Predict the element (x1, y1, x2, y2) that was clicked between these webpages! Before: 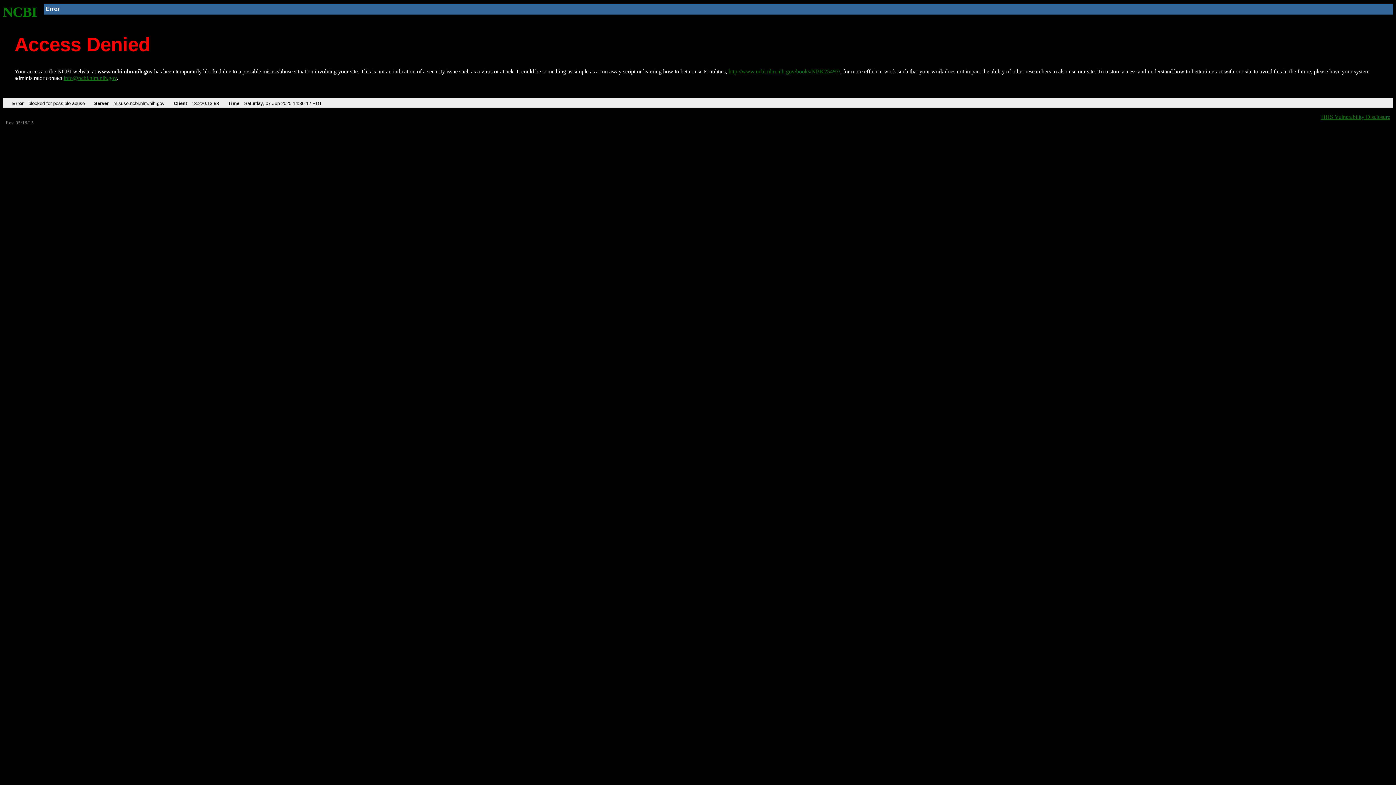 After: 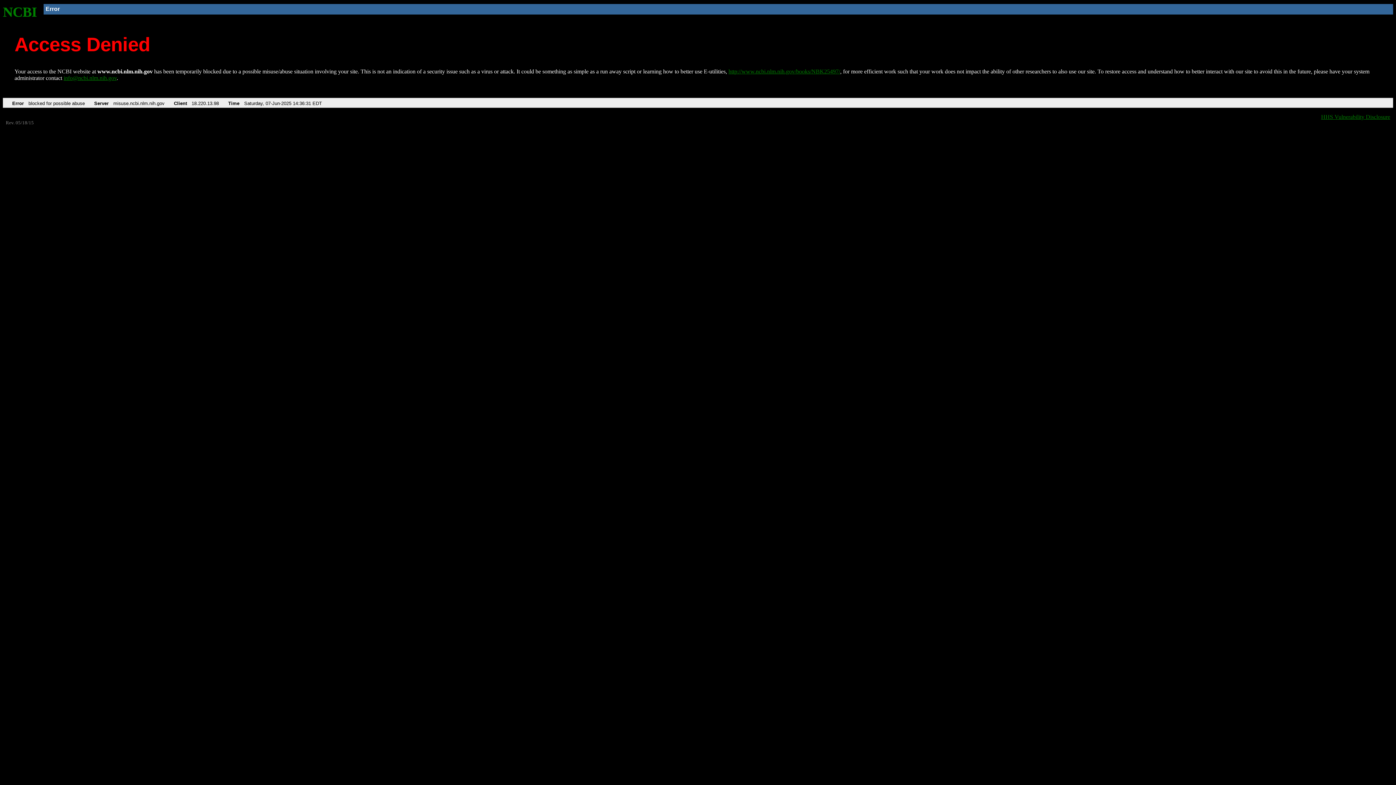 Action: bbox: (728, 68, 840, 74) label: http://www.ncbi.nlm.nih.gov/books/NBK25497/